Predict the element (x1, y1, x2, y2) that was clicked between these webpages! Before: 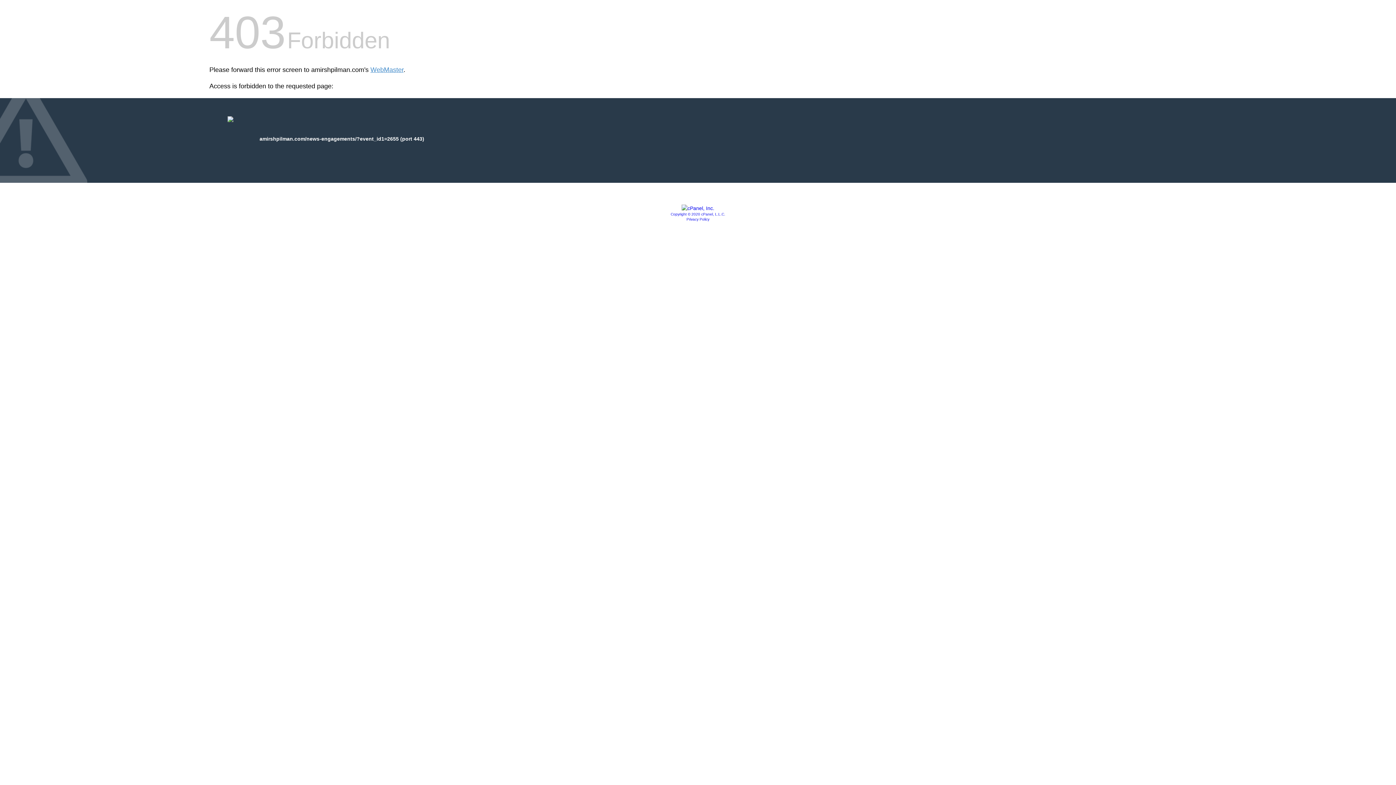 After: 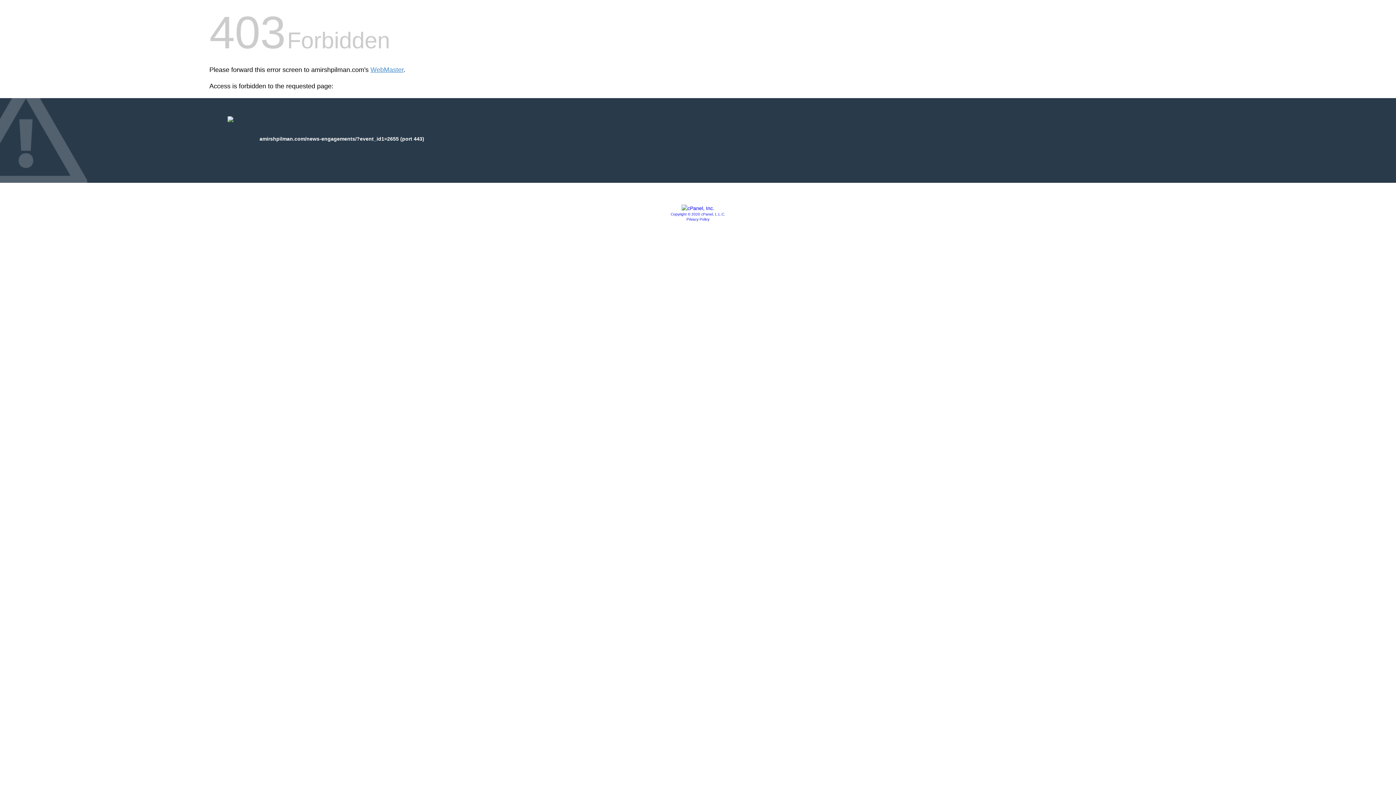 Action: bbox: (686, 217, 709, 221) label: Privacy Policy